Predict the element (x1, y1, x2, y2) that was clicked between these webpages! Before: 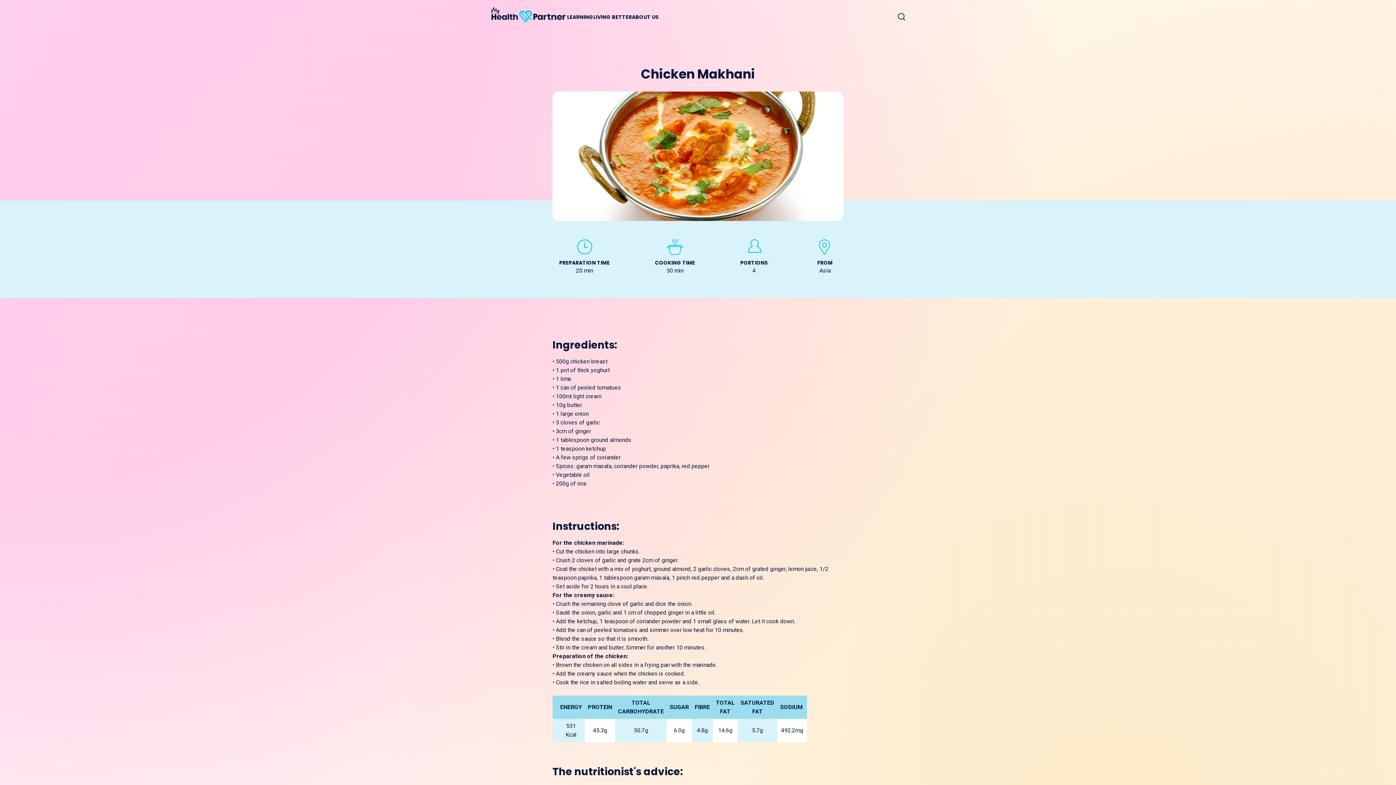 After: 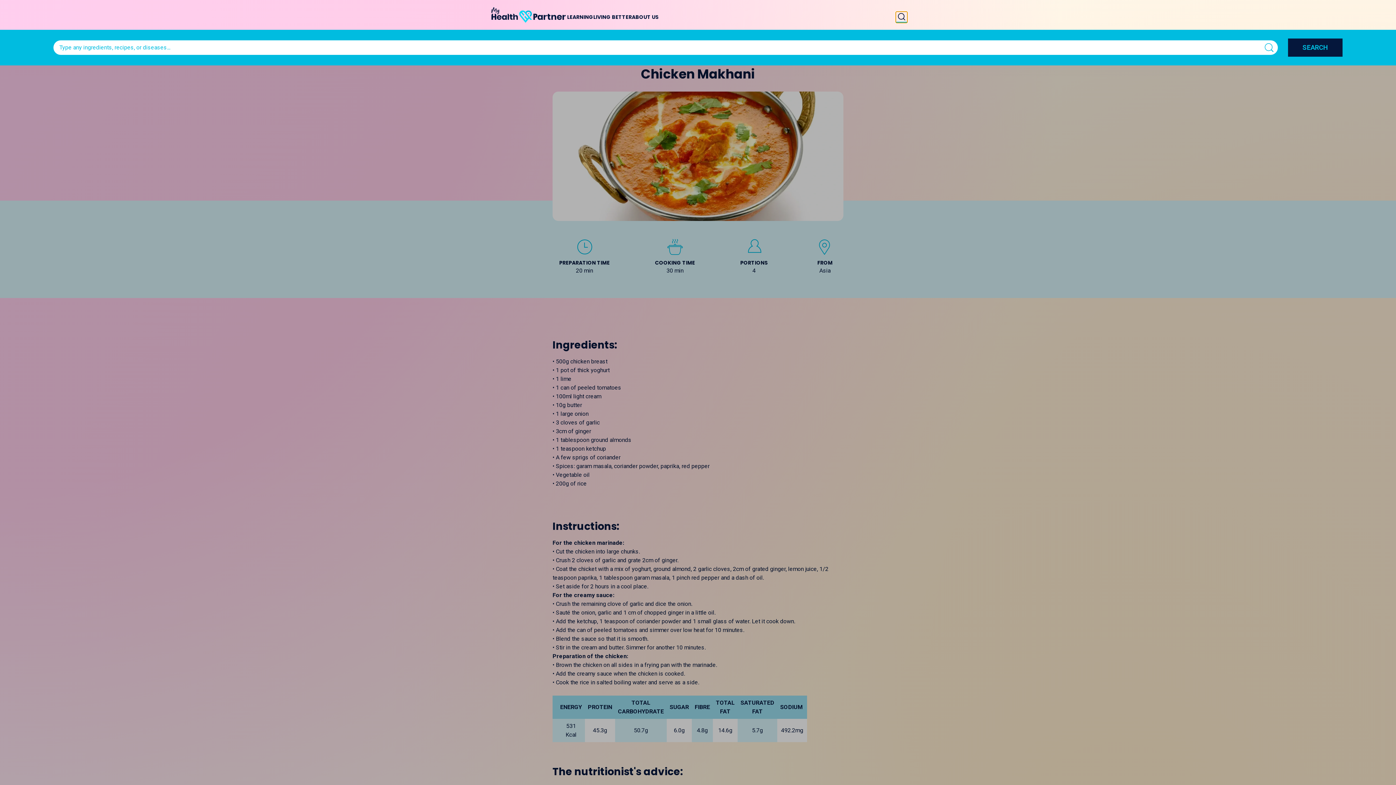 Action: bbox: (896, 11, 907, 22)